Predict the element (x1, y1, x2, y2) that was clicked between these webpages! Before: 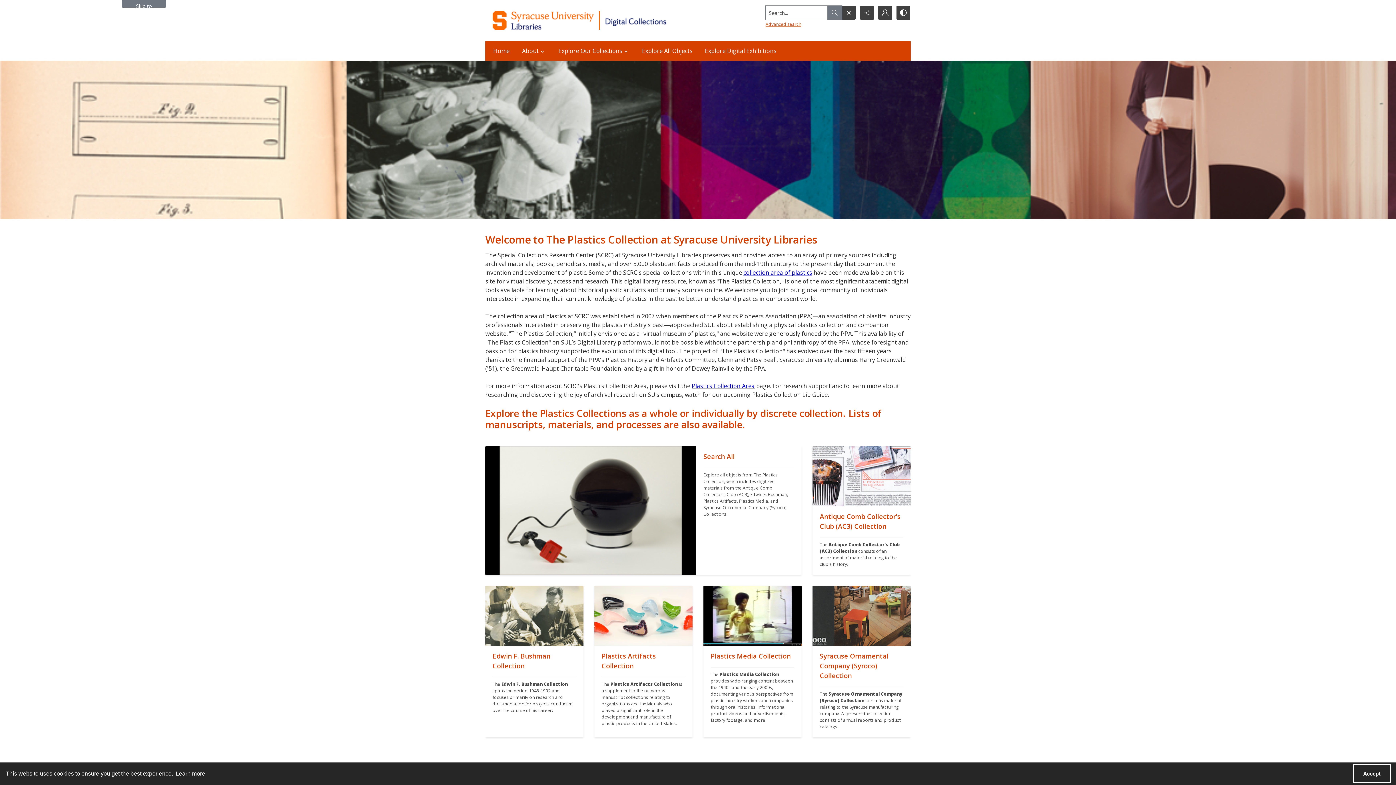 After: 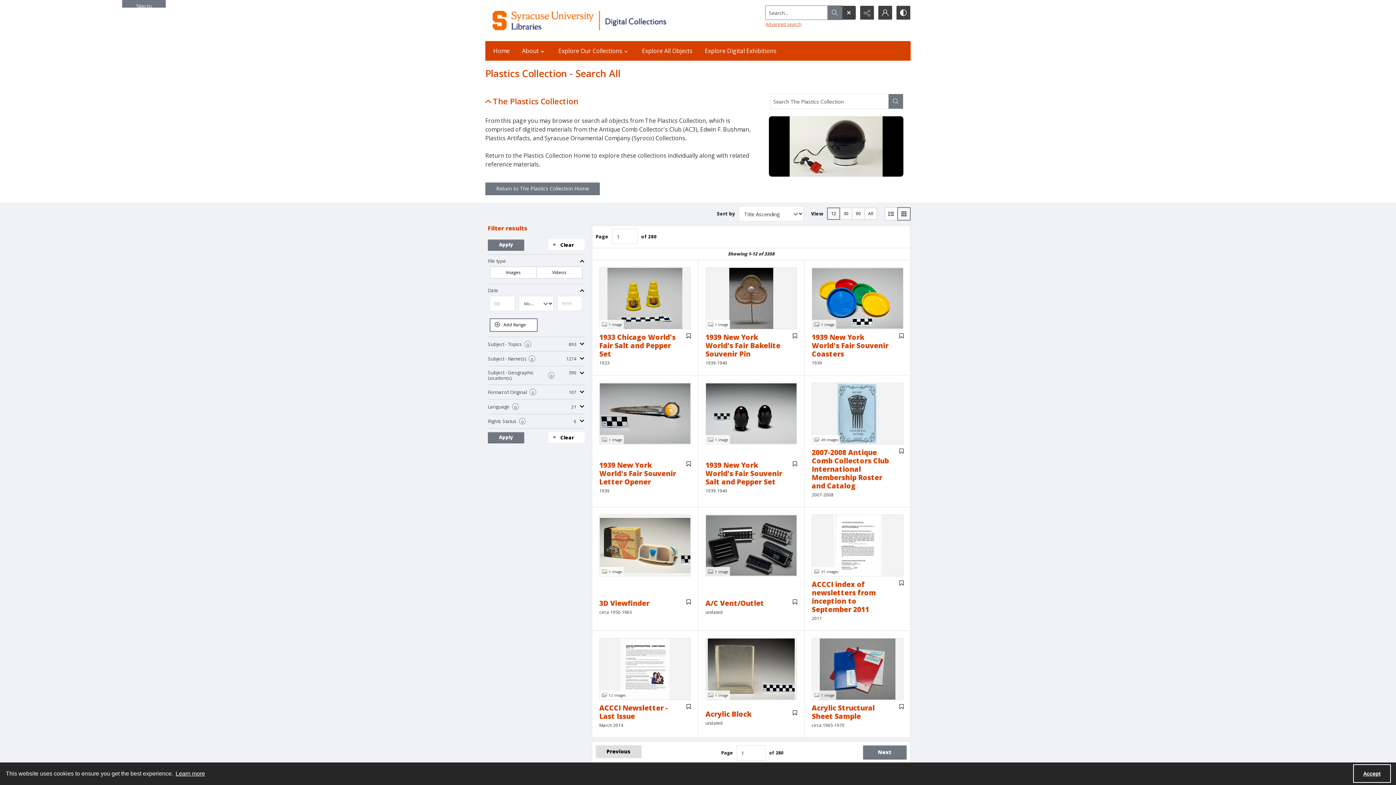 Action: bbox: (485, 446, 696, 575) label: ""